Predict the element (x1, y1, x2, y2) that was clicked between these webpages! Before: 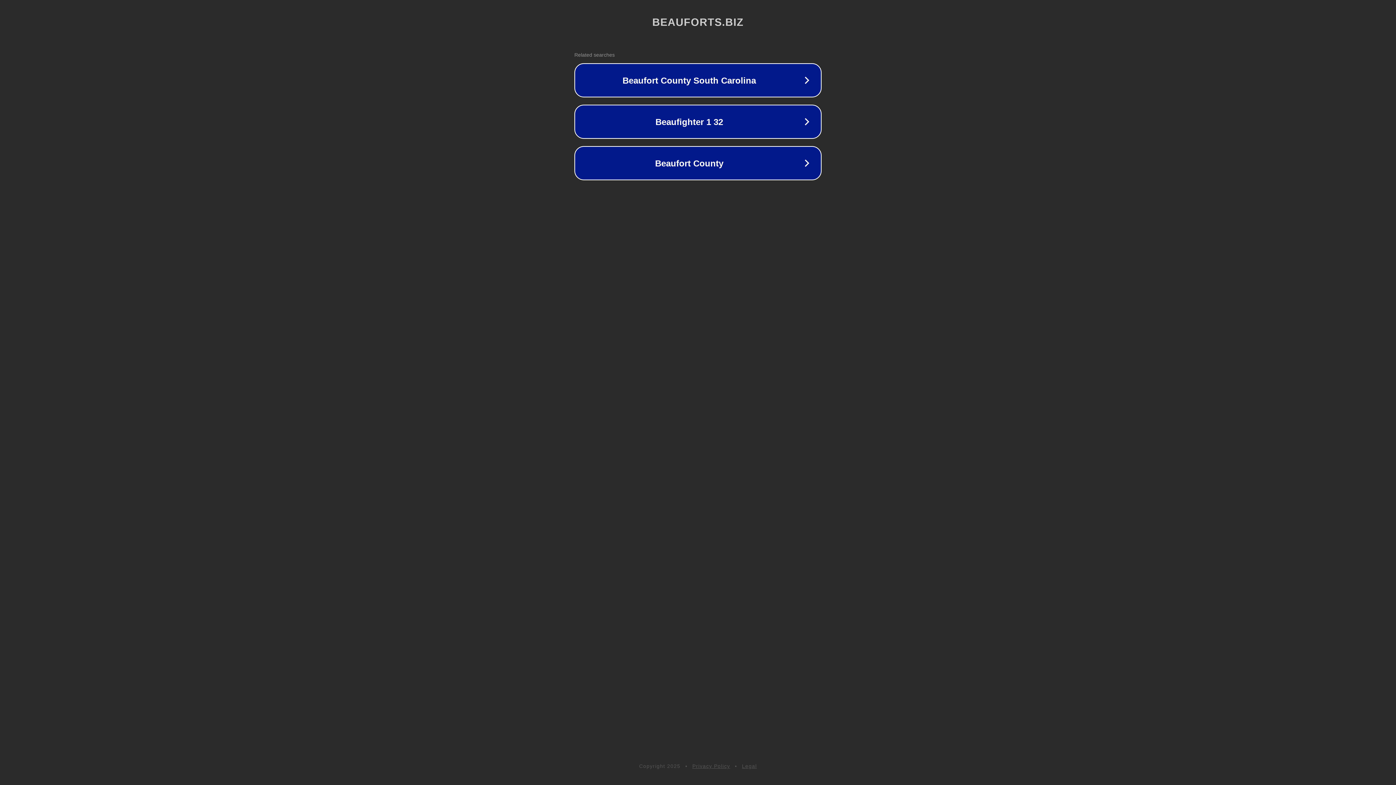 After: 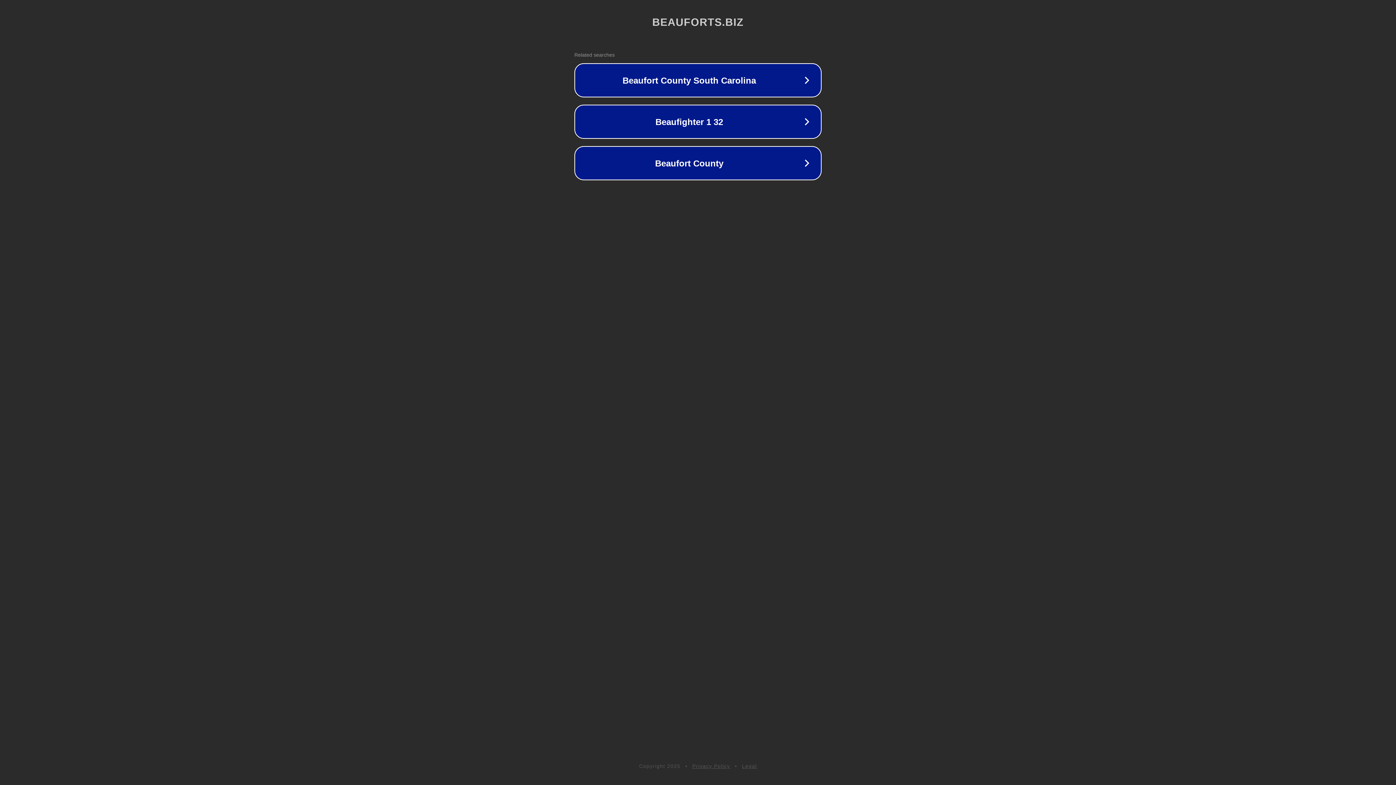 Action: bbox: (692, 763, 730, 769) label: Privacy Policy